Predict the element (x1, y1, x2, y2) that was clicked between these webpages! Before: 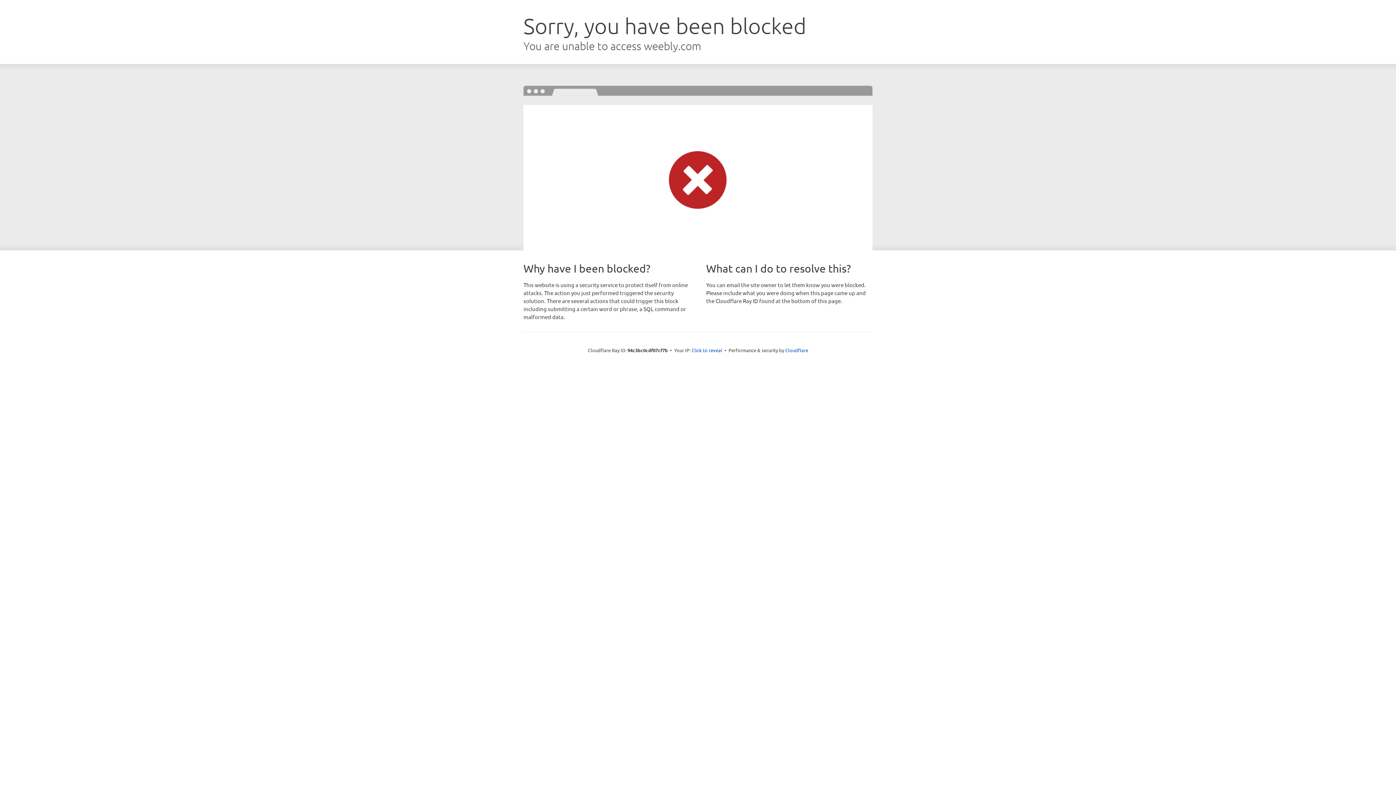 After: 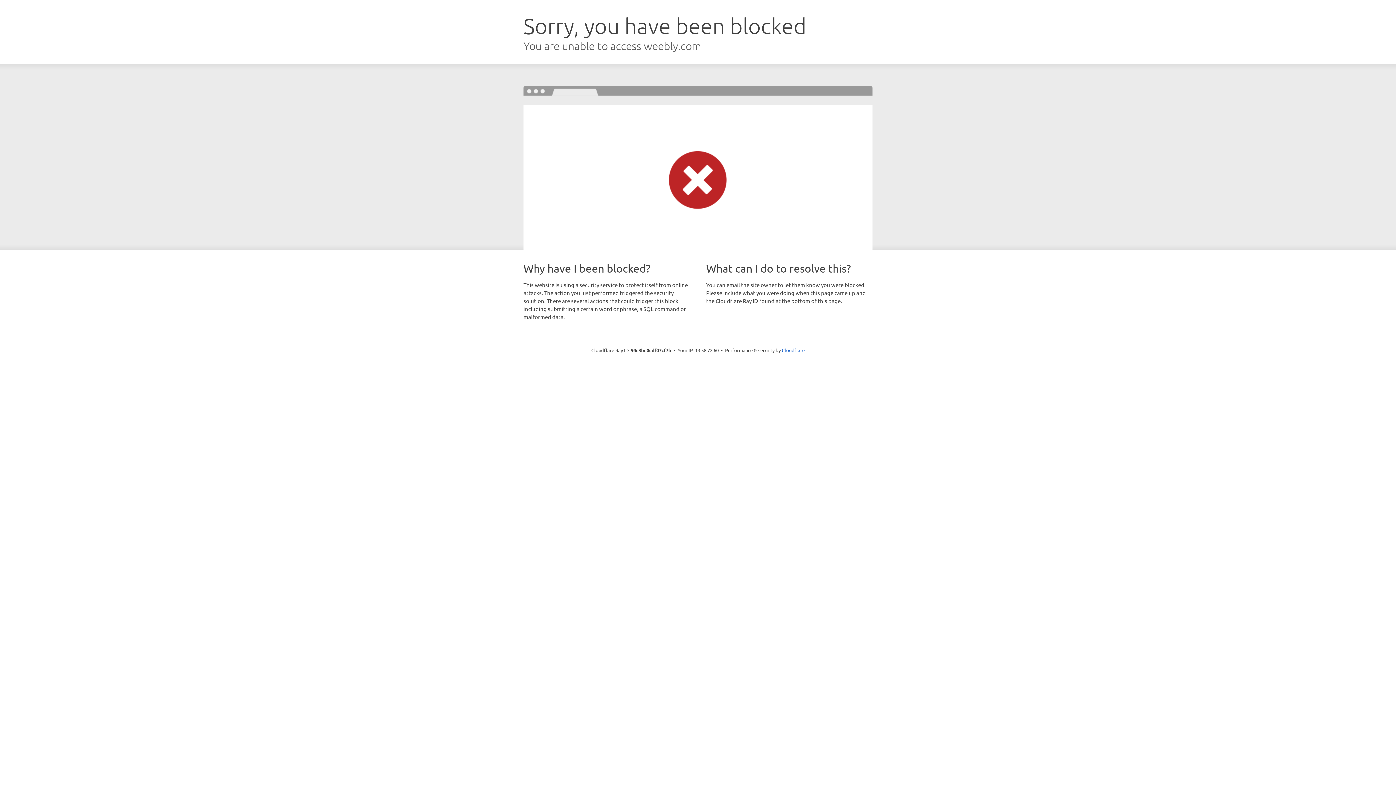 Action: label: Click to reveal bbox: (691, 346, 722, 353)